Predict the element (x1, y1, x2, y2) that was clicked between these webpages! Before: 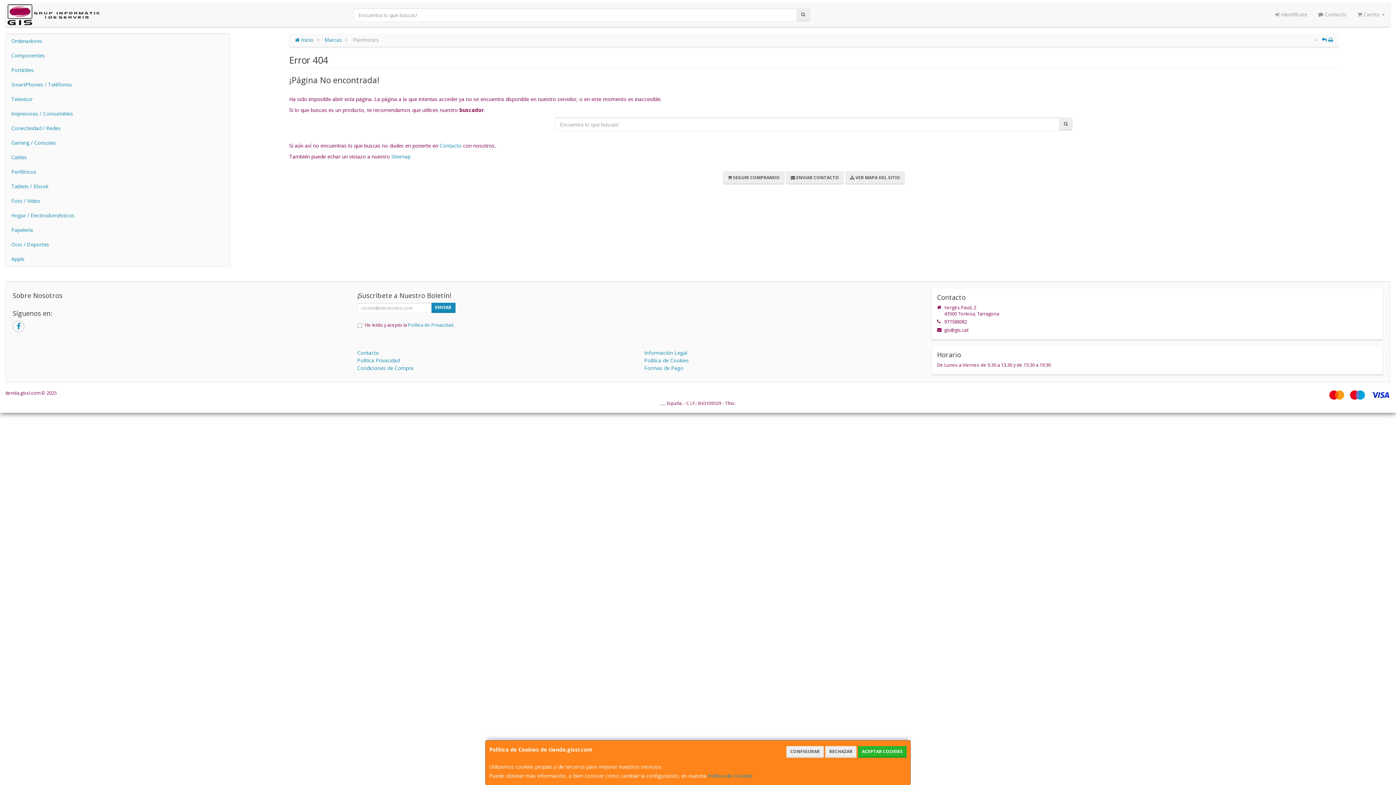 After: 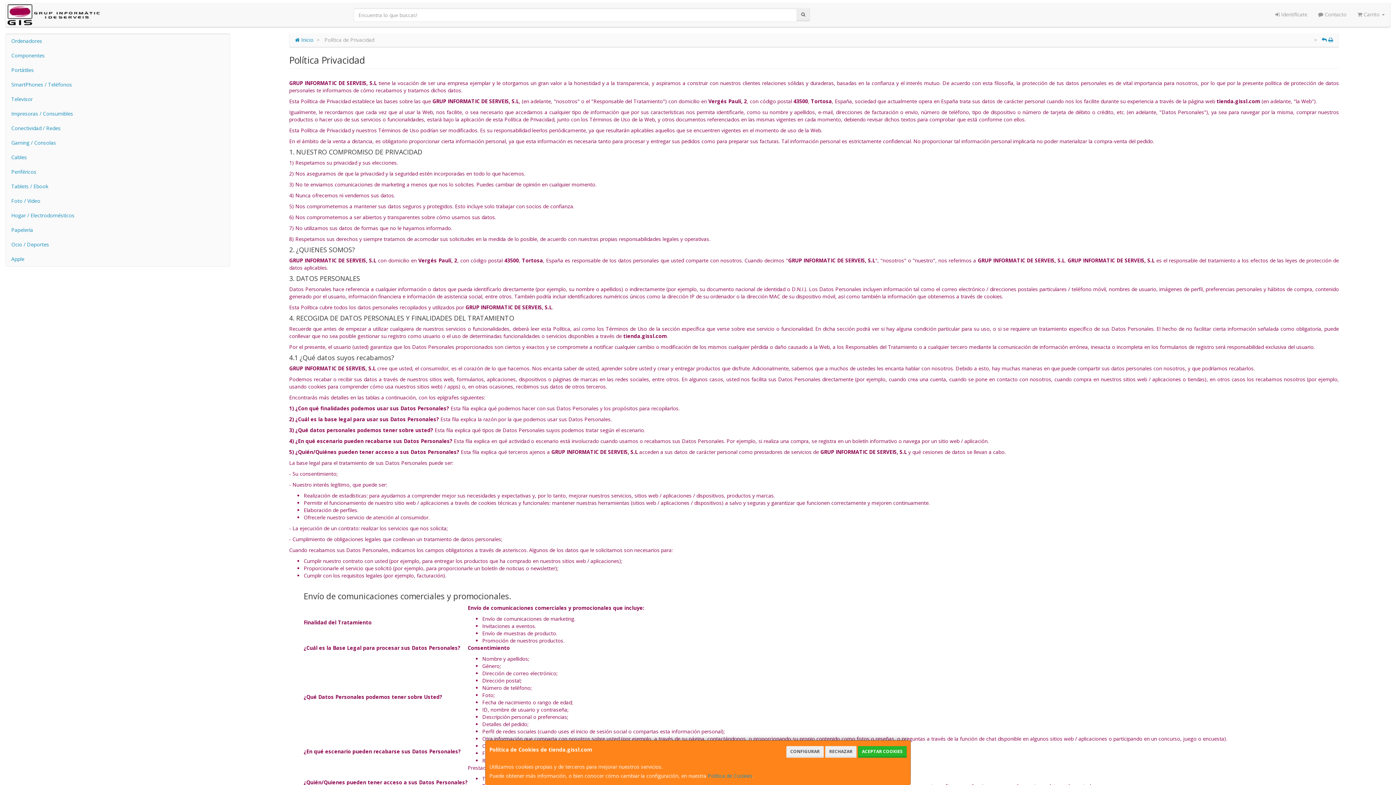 Action: label: Política Privacidad bbox: (357, 357, 399, 364)